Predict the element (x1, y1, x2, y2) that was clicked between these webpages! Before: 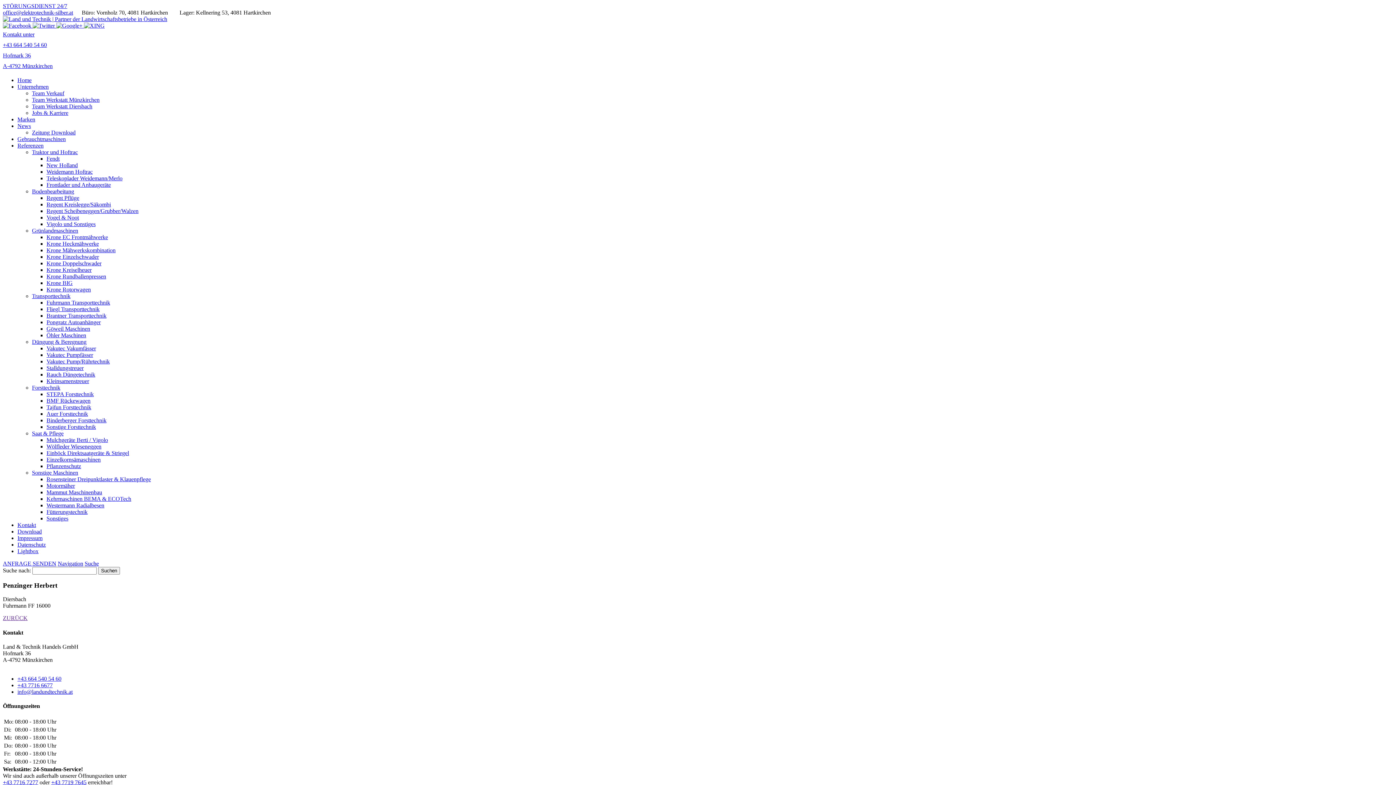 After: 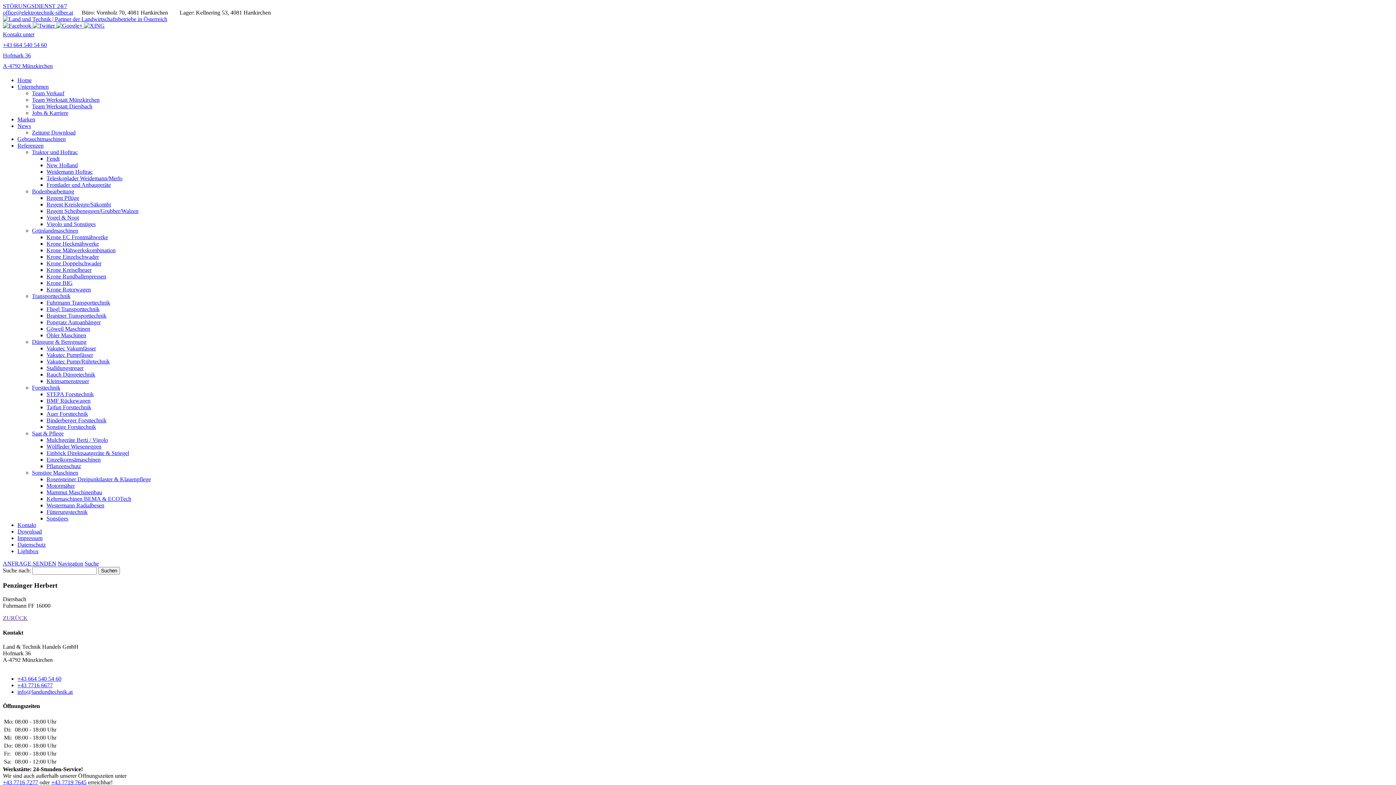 Action: label: STÖRUNGSDIENST 24/7 bbox: (2, 2, 67, 9)